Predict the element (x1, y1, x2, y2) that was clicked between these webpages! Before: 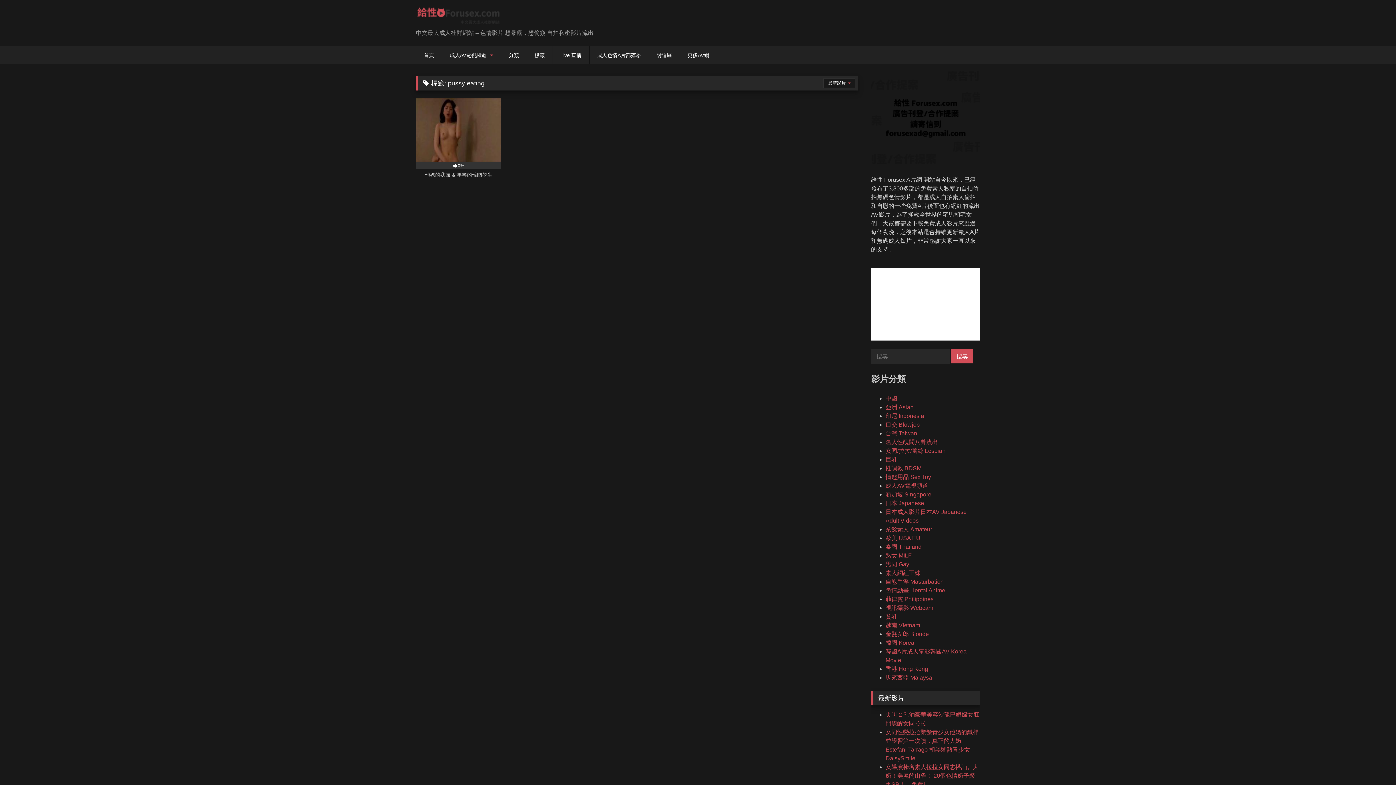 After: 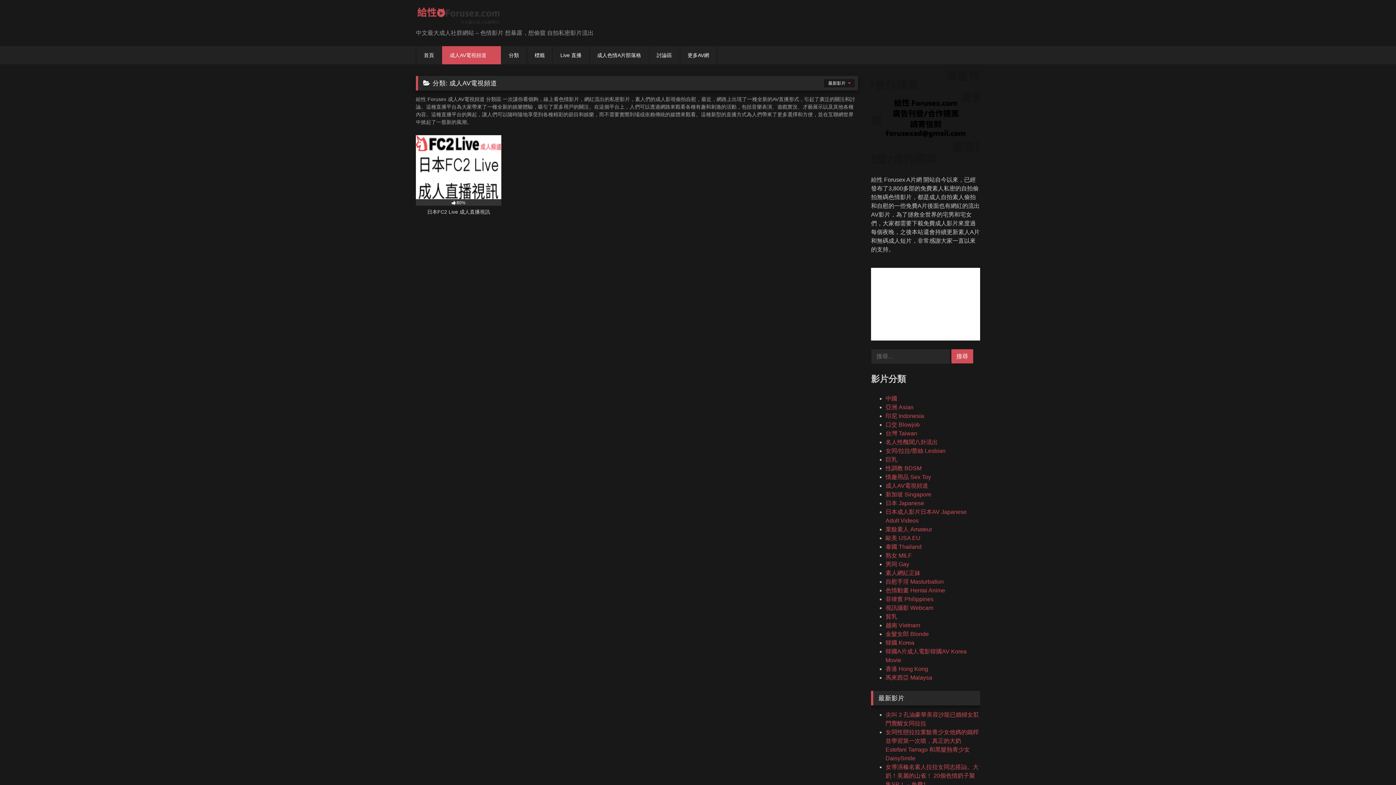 Action: label: 成人AV電視頻道 bbox: (442, 46, 500, 64)